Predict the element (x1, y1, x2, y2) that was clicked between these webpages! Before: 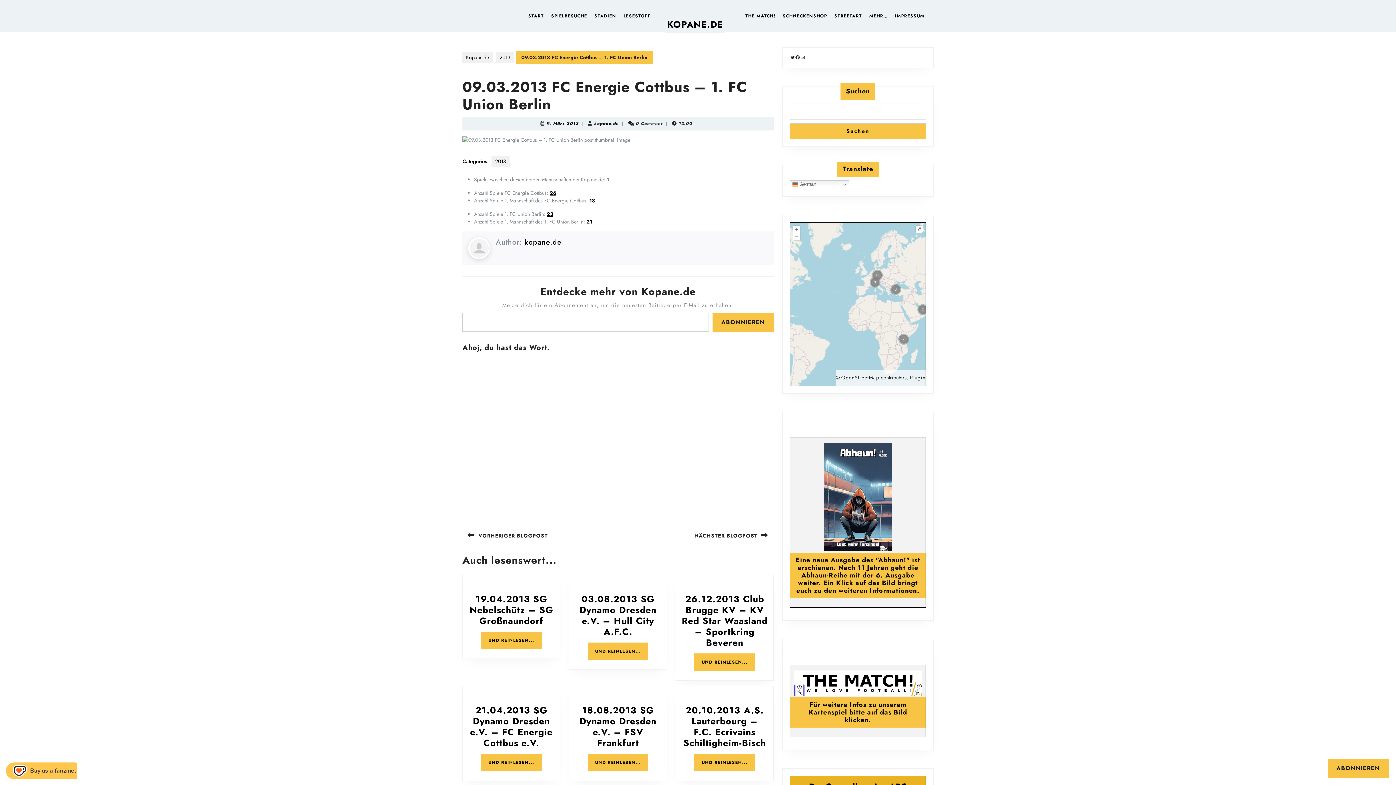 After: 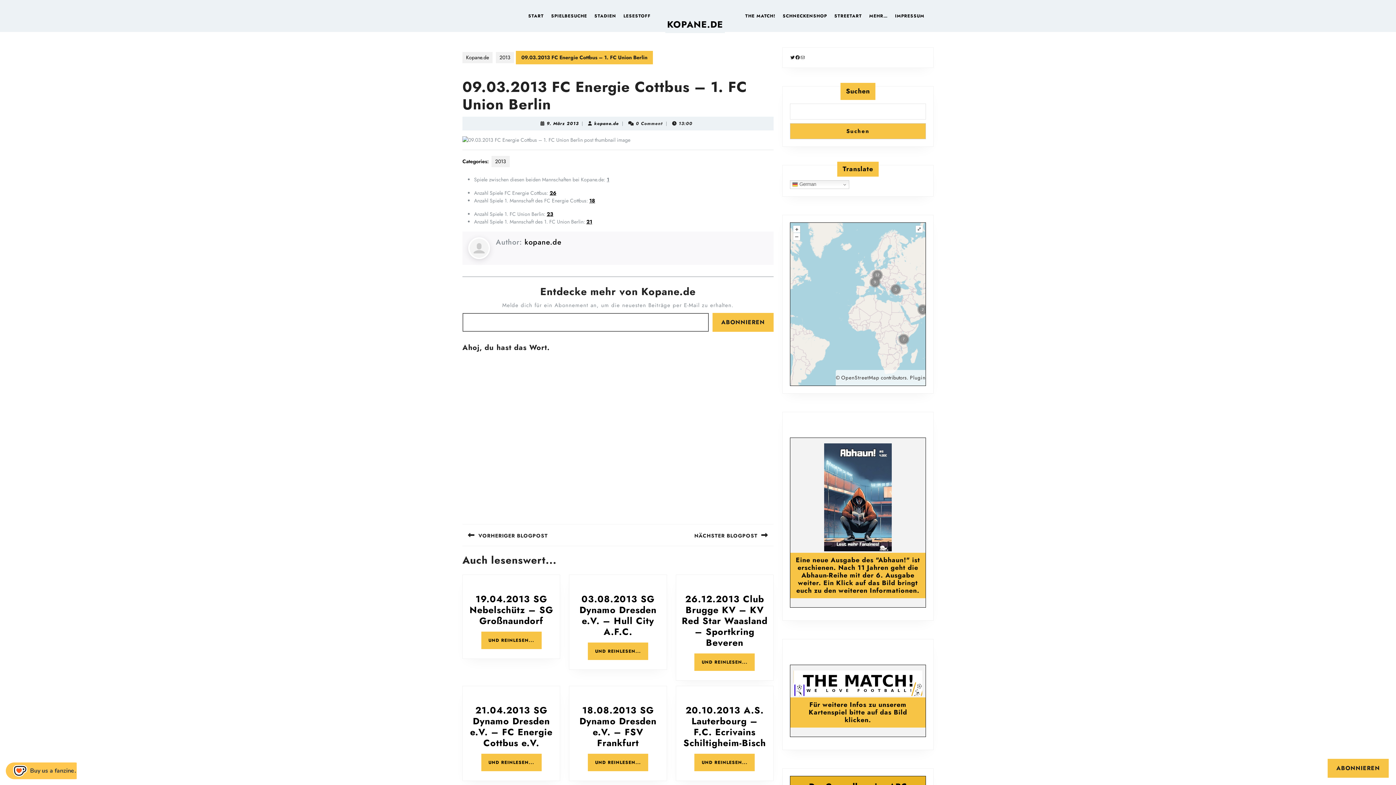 Action: label: ABONNIEREN bbox: (712, 313, 773, 332)